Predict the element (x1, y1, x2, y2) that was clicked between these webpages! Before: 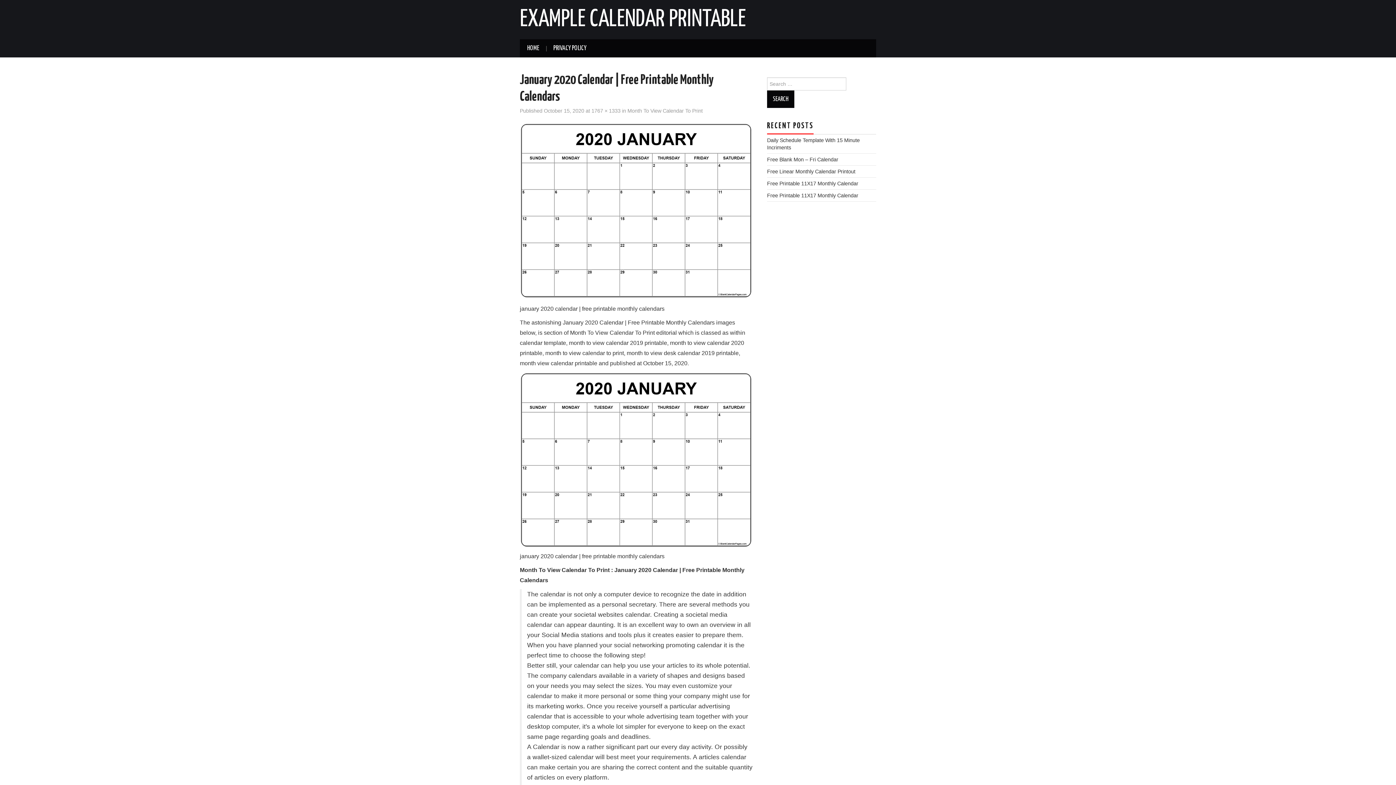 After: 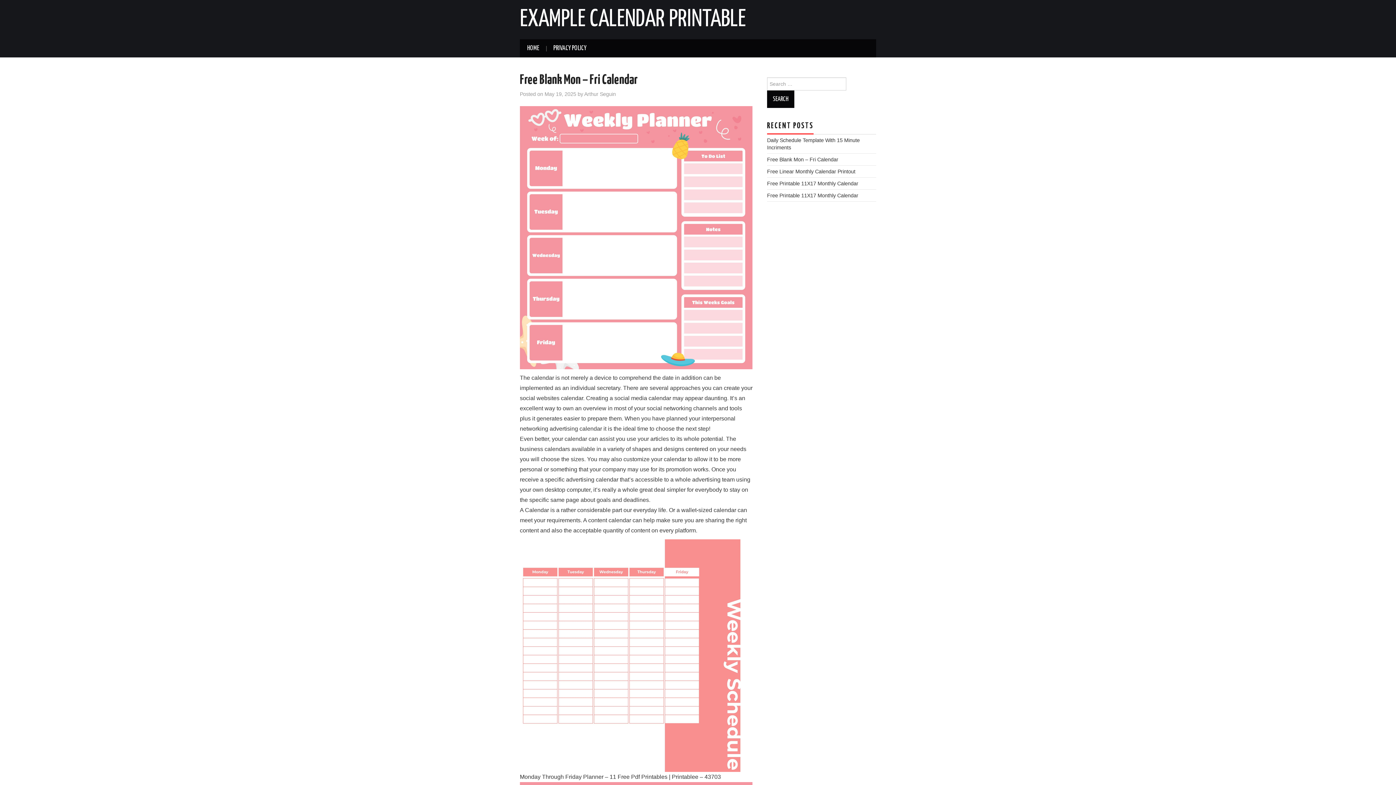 Action: label: Free Blank Mon – Fri Calendar bbox: (767, 156, 838, 162)